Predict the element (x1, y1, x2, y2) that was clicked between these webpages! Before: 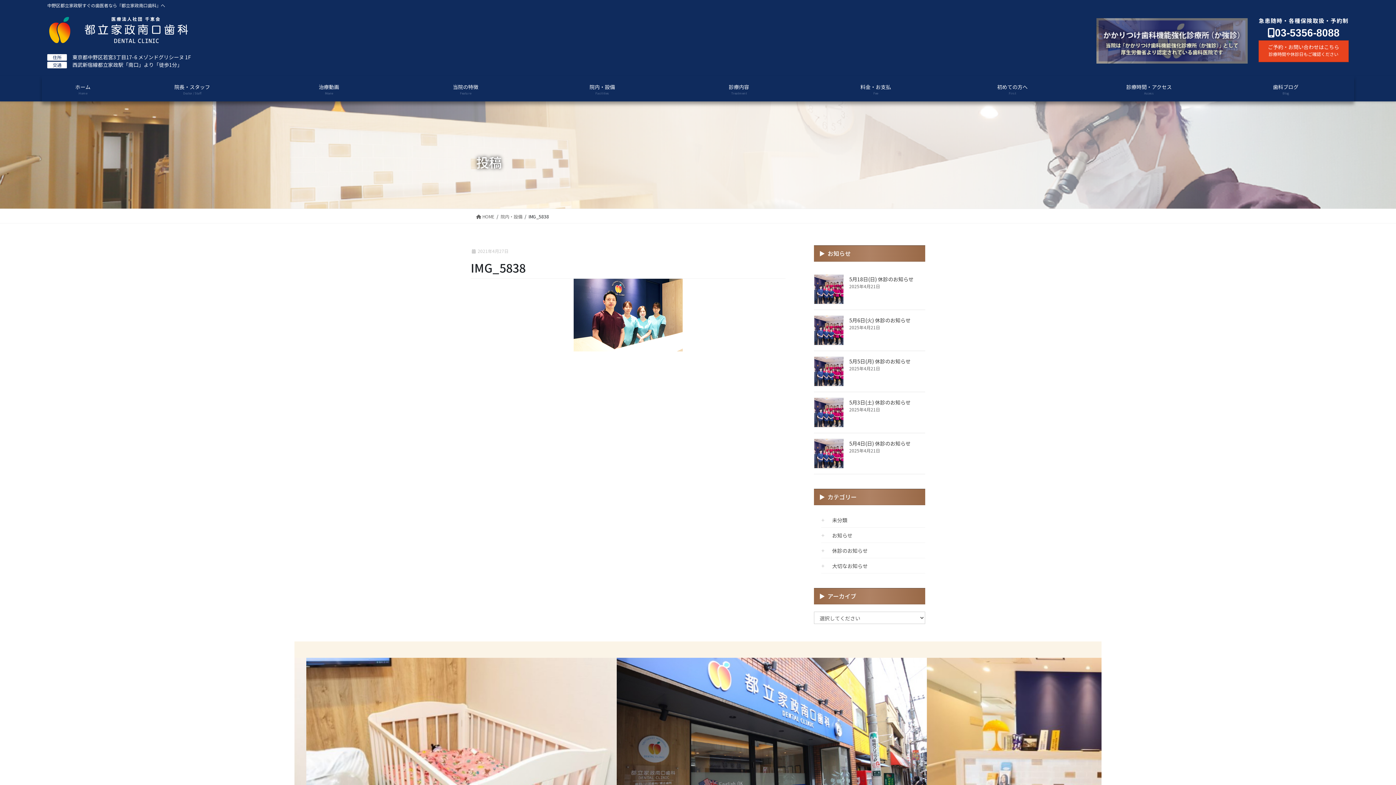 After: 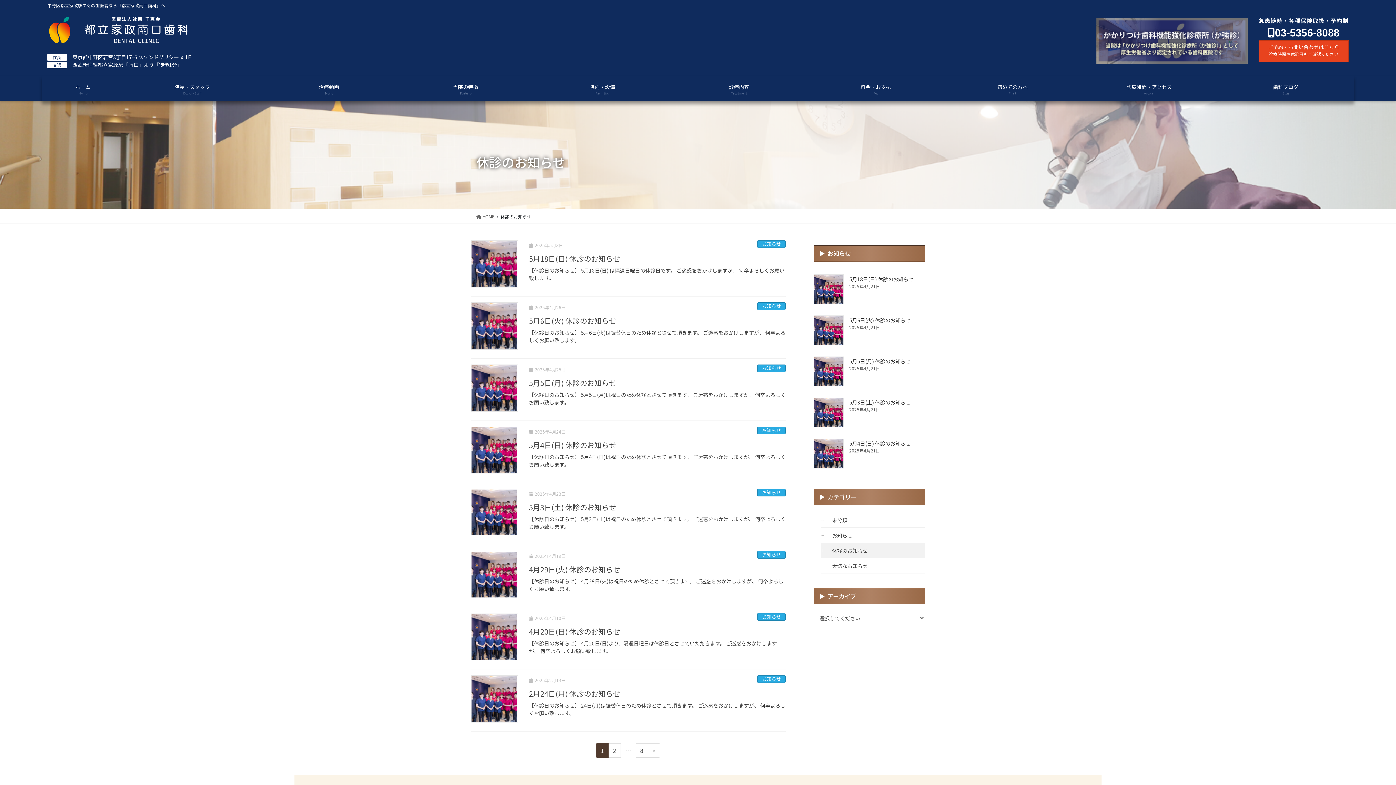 Action: bbox: (821, 543, 925, 558) label: 休診のお知らせ